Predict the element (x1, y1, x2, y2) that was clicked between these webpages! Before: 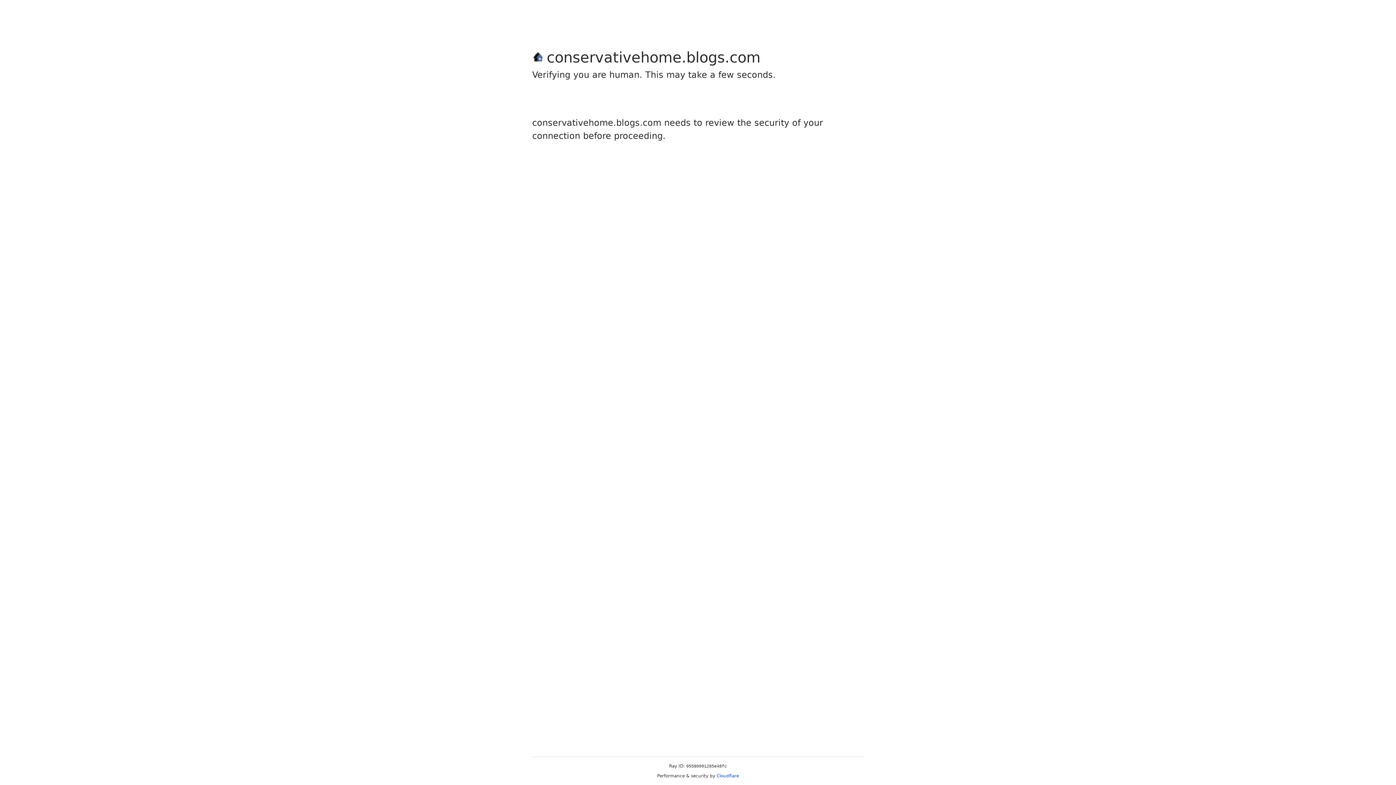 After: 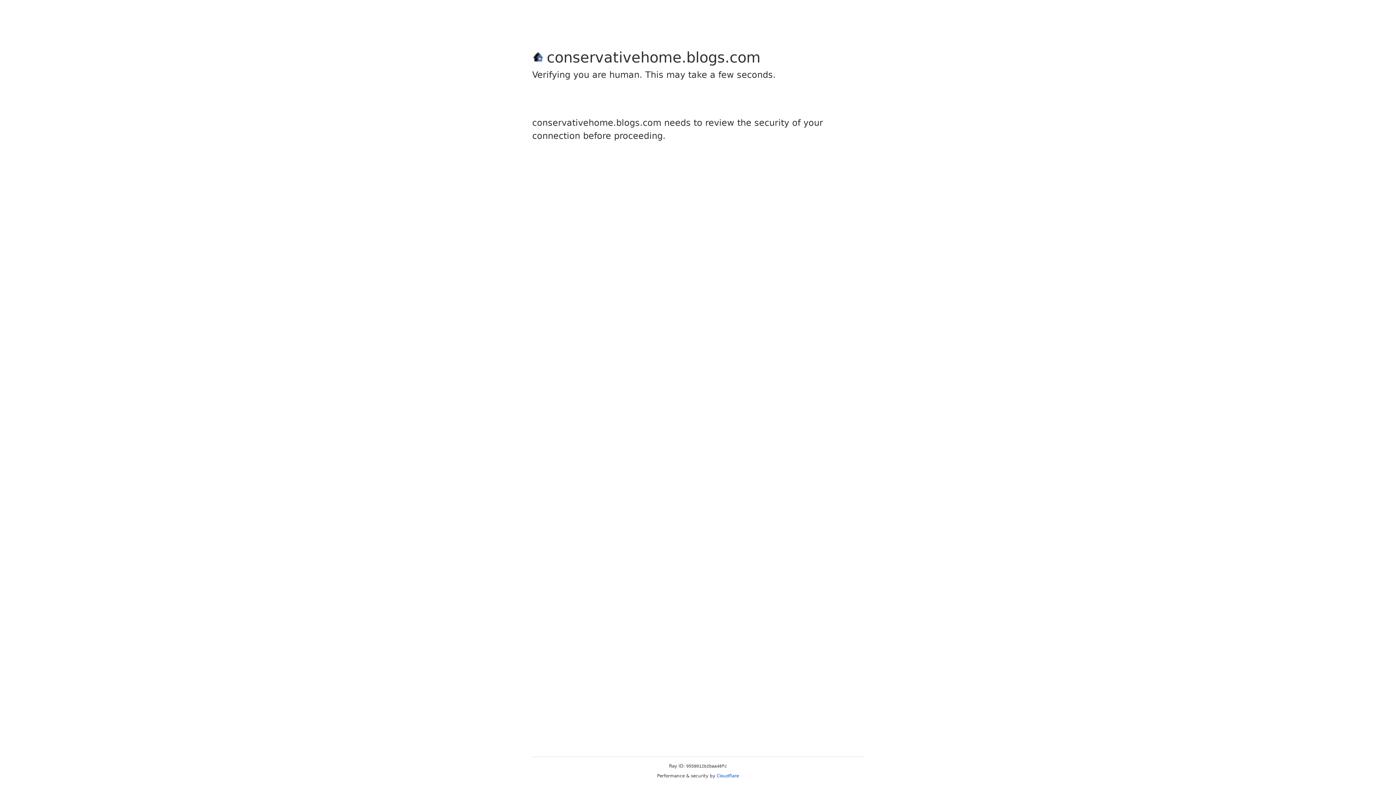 Action: label: Cloudflare bbox: (716, 773, 739, 778)